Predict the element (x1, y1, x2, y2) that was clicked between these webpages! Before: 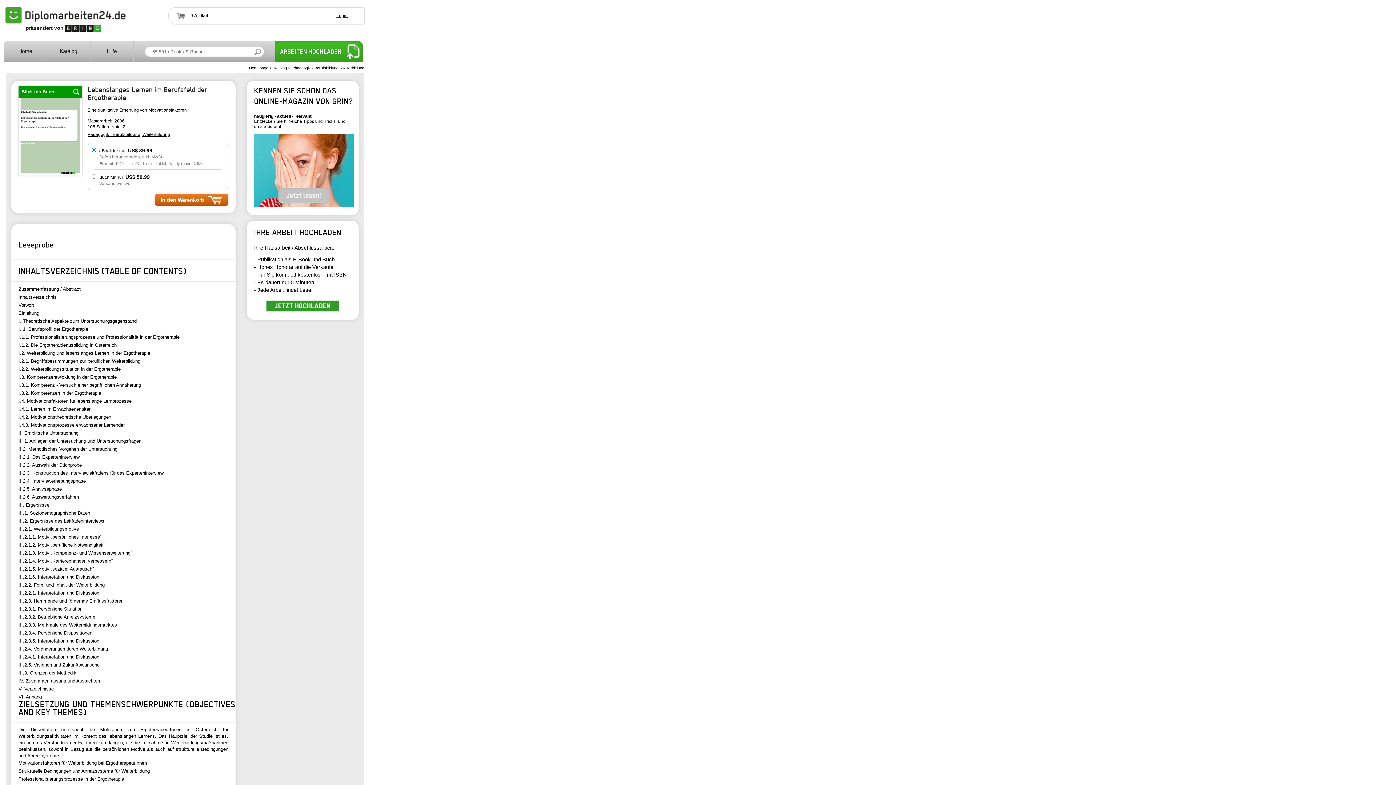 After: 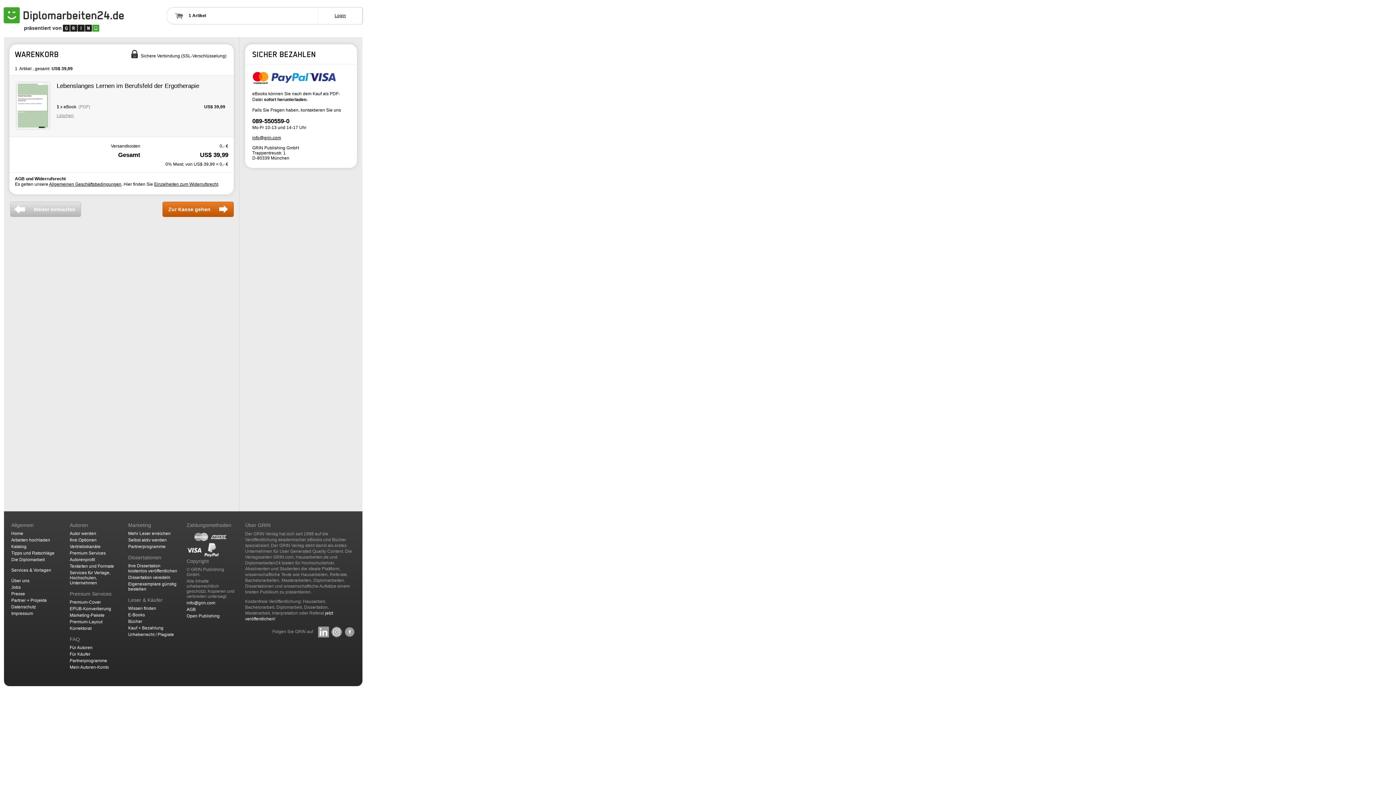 Action: label: In den Warenkorb bbox: (155, 193, 228, 205)